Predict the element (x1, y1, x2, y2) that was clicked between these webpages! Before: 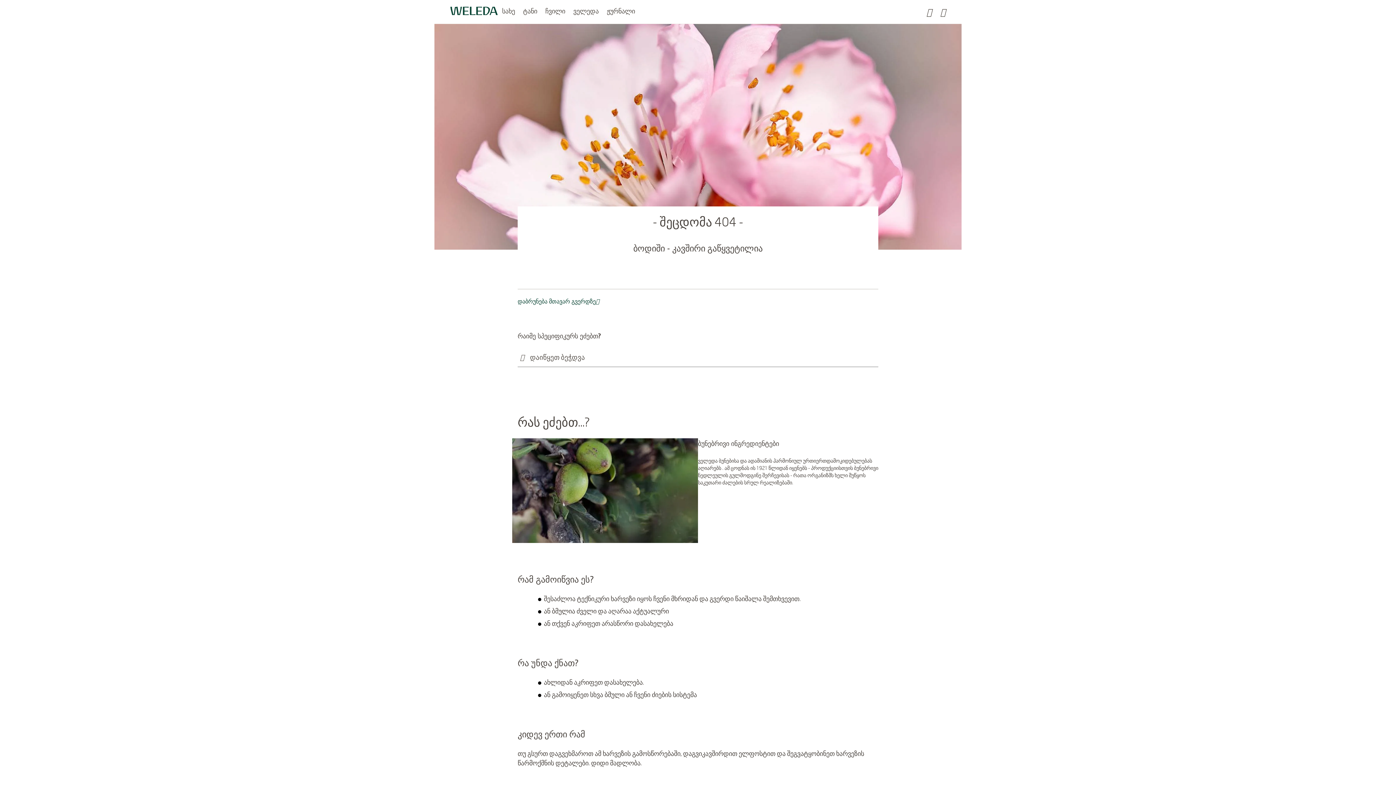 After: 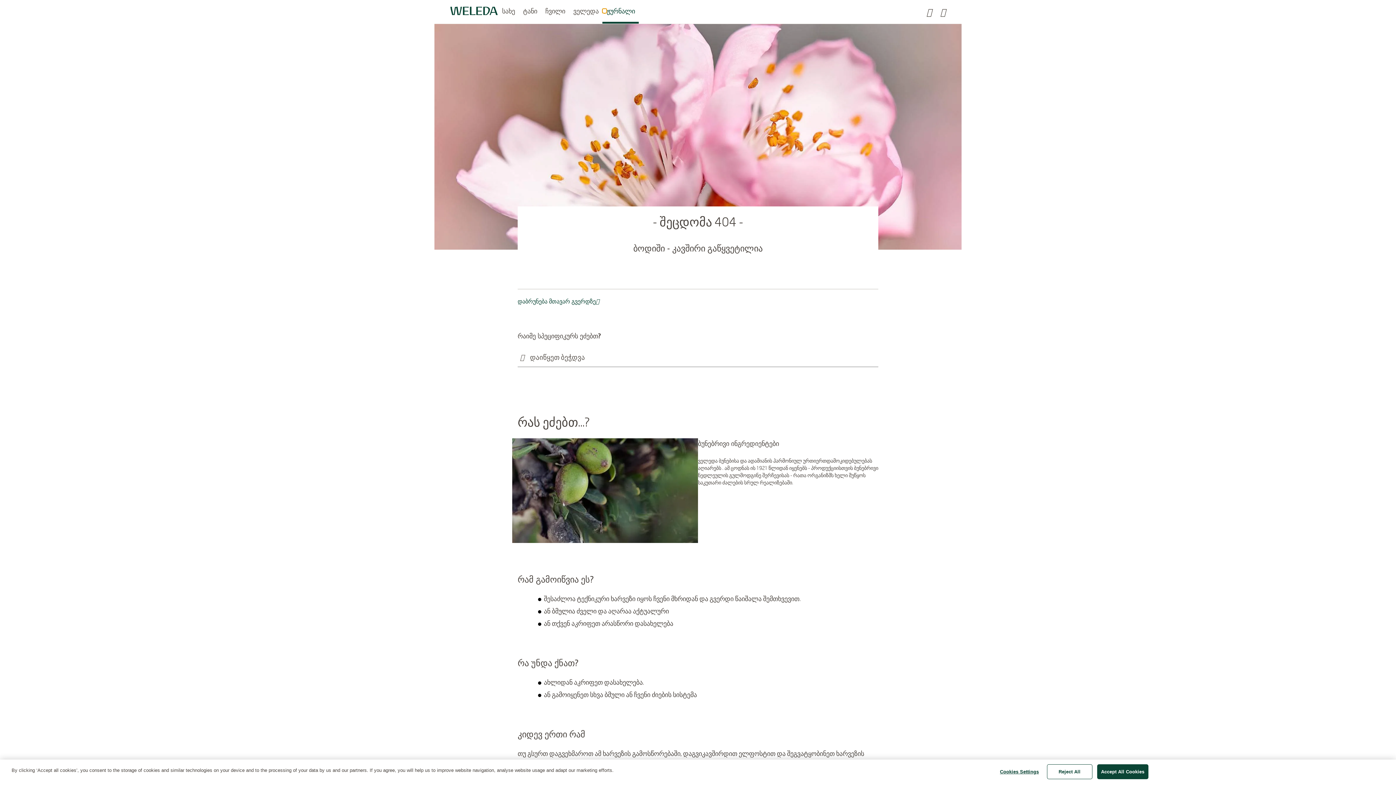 Action: label: Submenu for ჟურნალი bbox: (602, 8, 606, 13)